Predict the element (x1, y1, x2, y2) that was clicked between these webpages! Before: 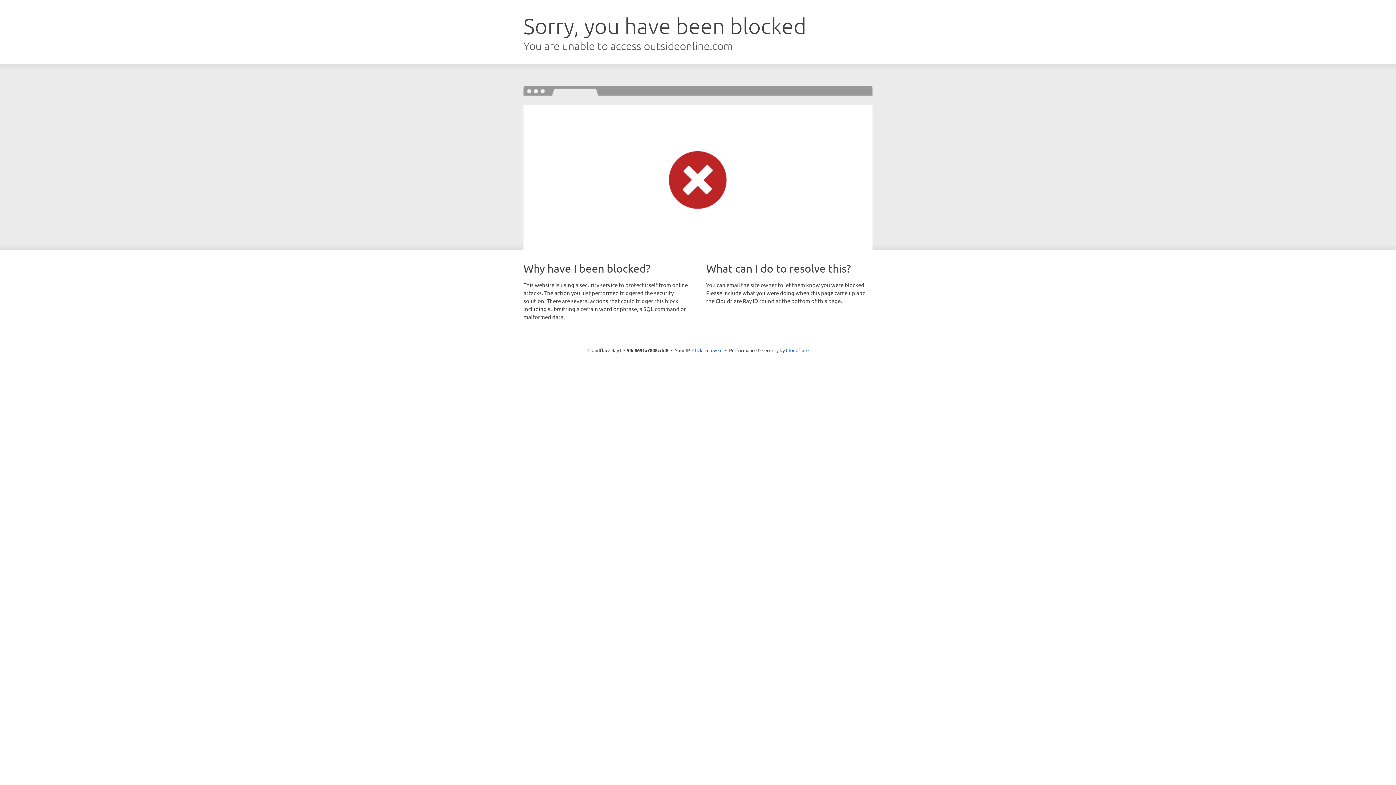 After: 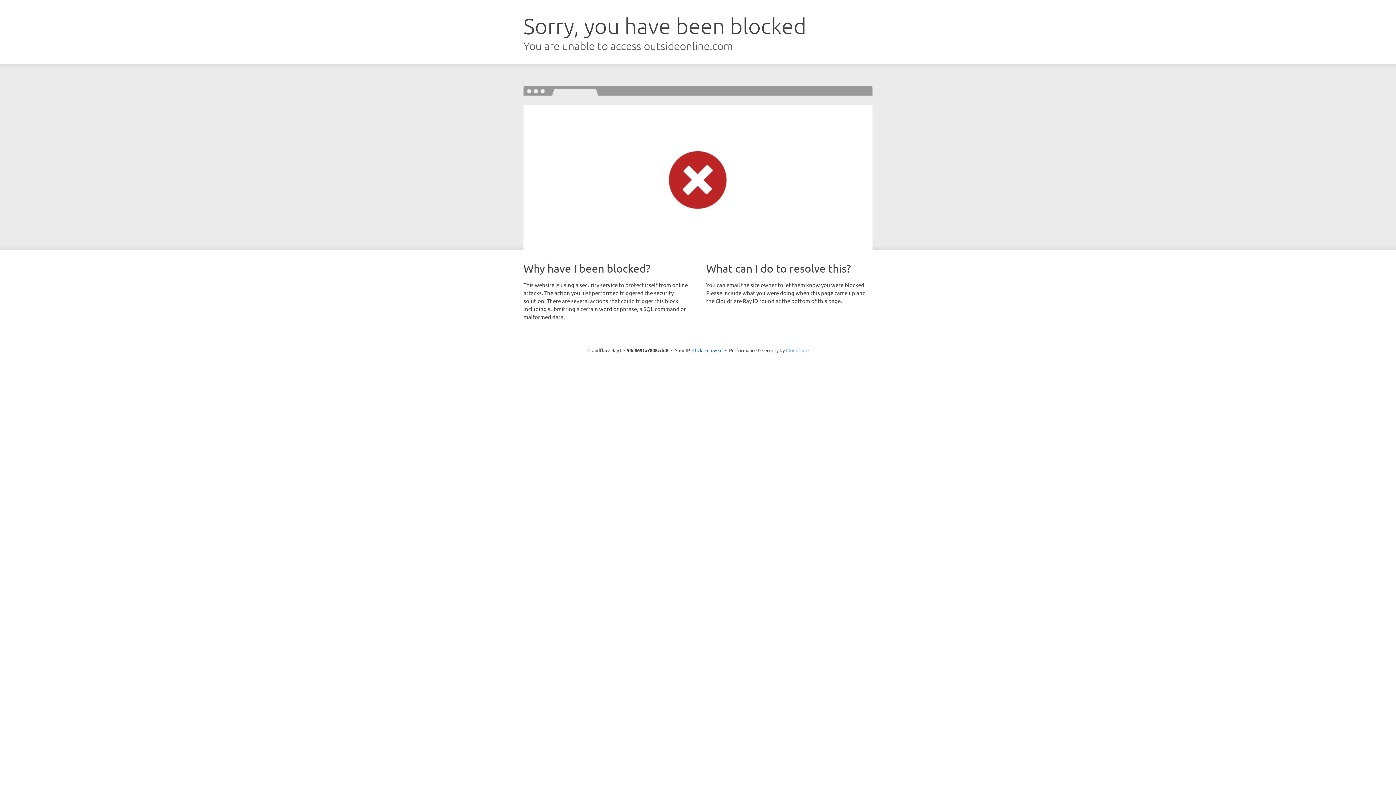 Action: label: Cloudflare bbox: (786, 347, 808, 353)